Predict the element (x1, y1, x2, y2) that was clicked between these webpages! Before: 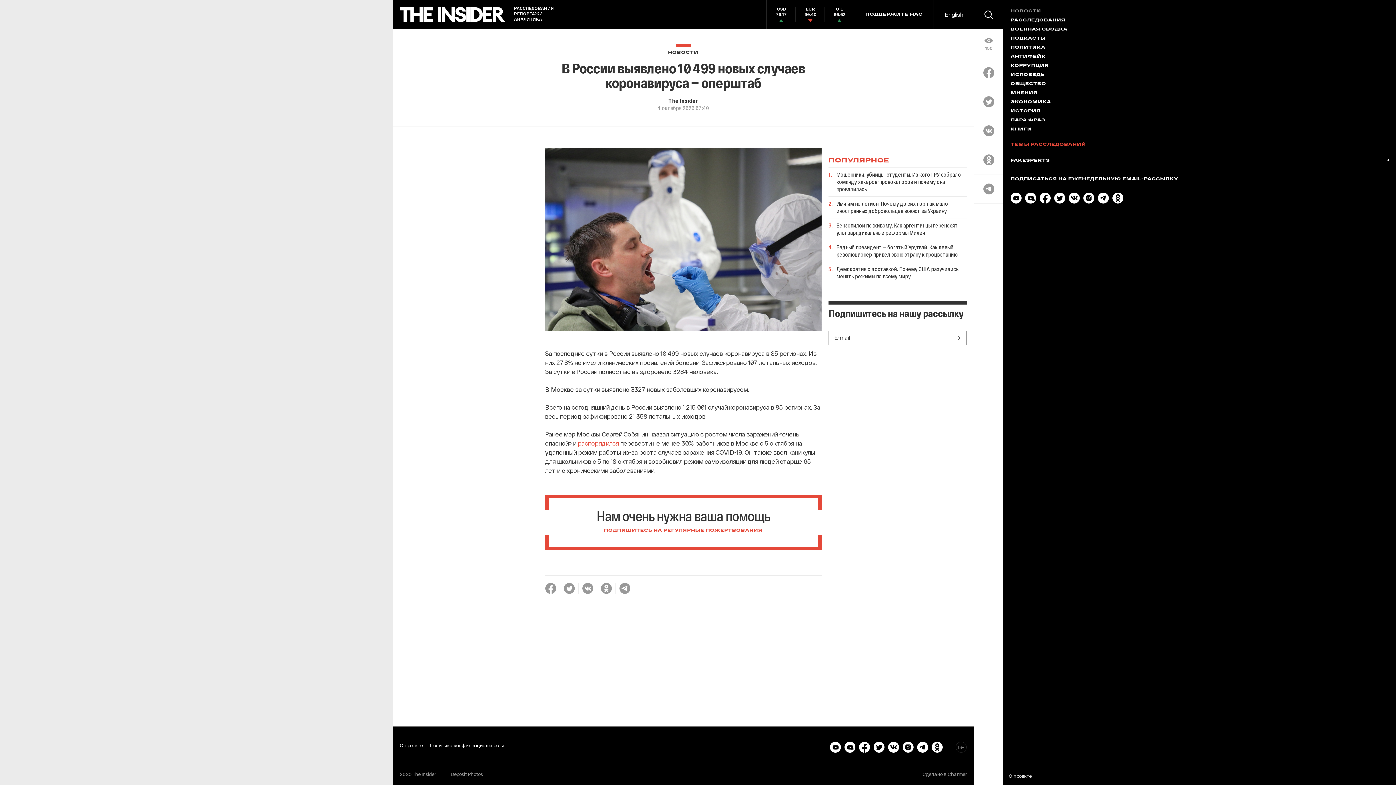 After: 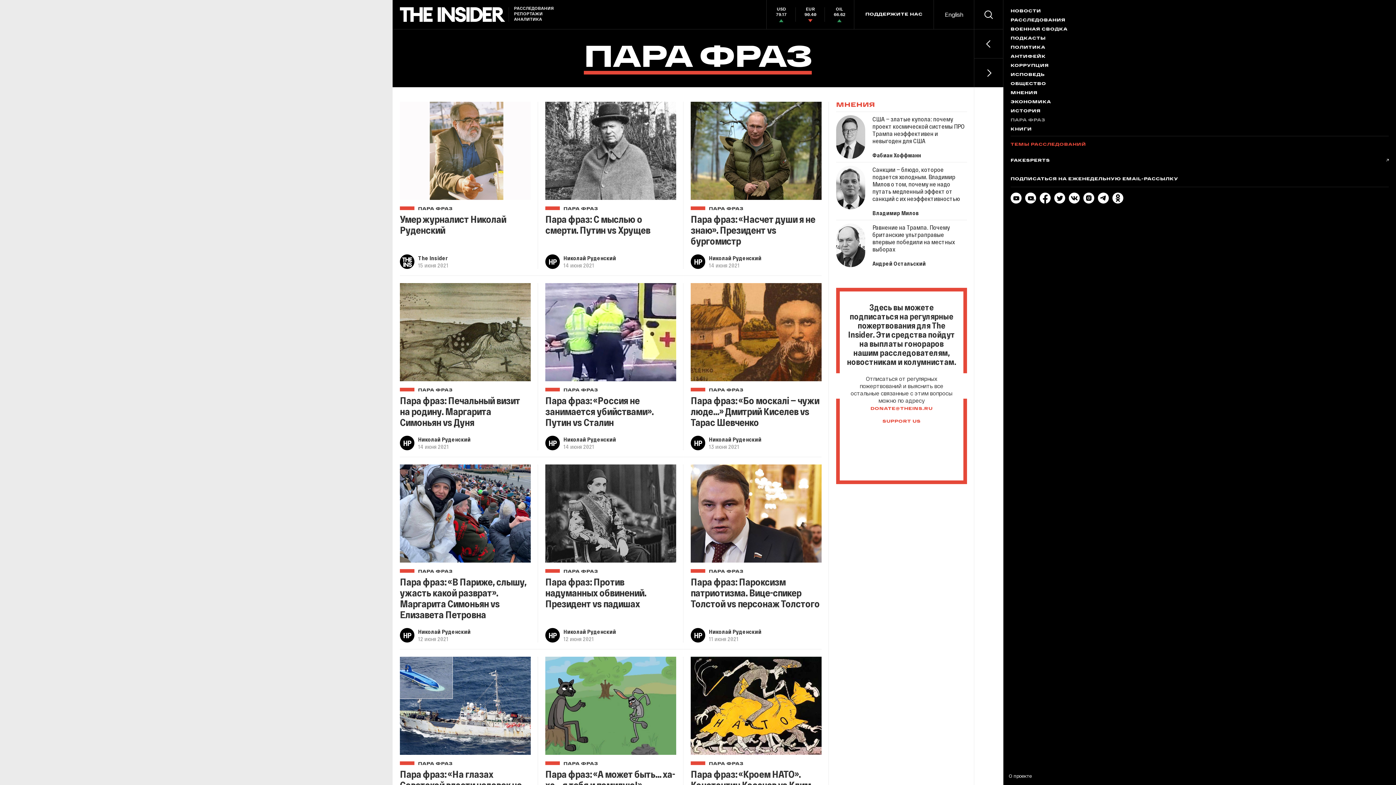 Action: label: ПАРА ФРАЗ bbox: (1010, 117, 1389, 123)